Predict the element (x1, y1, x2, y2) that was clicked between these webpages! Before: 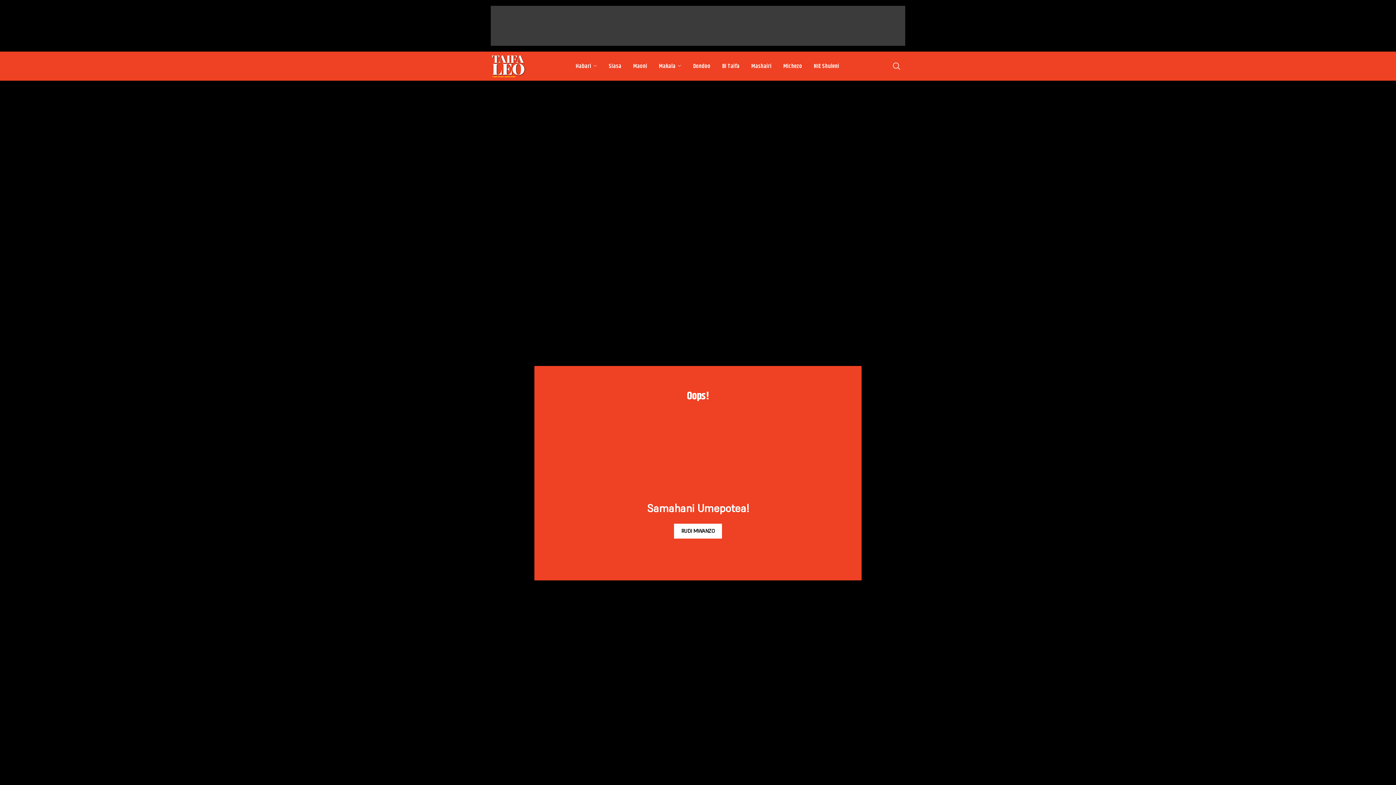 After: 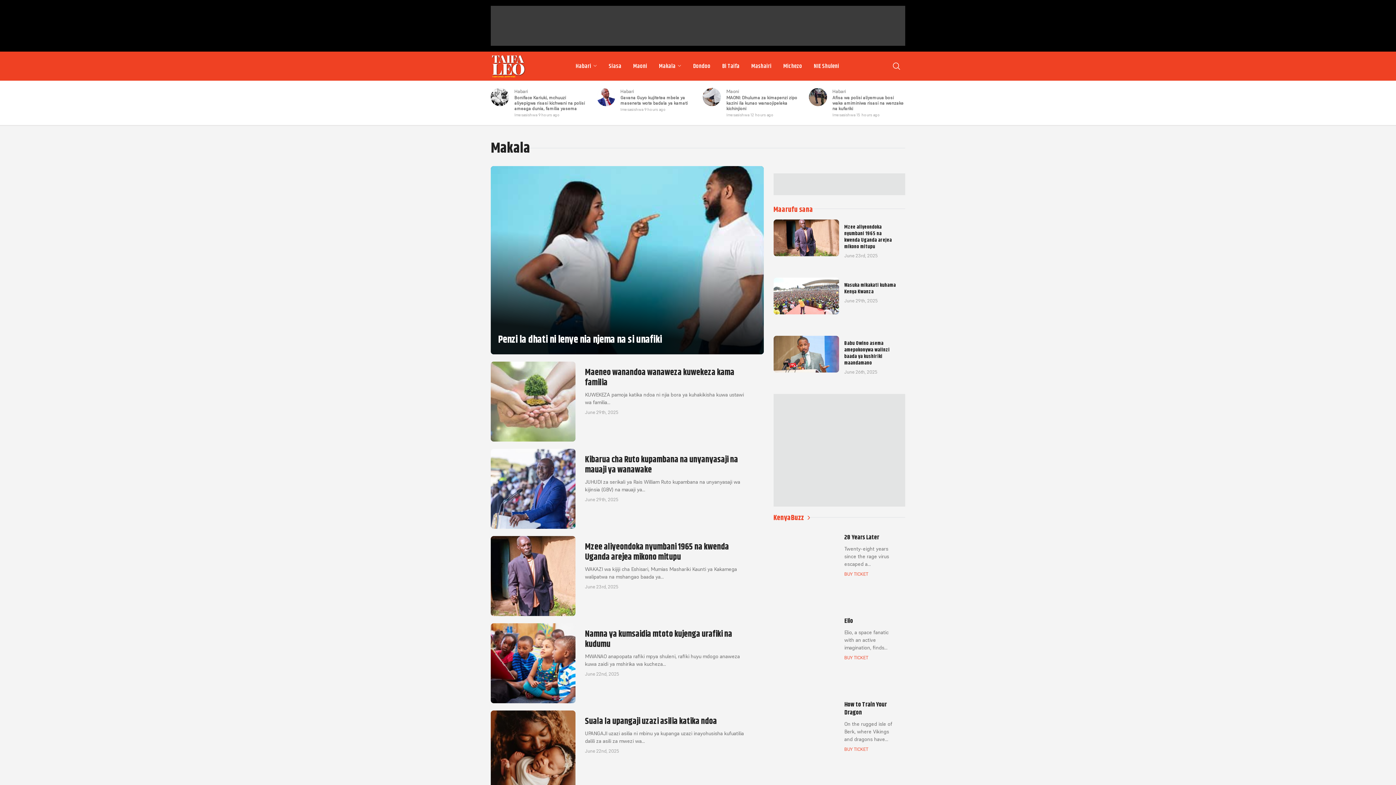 Action: bbox: (653, 58, 687, 73) label: Makala